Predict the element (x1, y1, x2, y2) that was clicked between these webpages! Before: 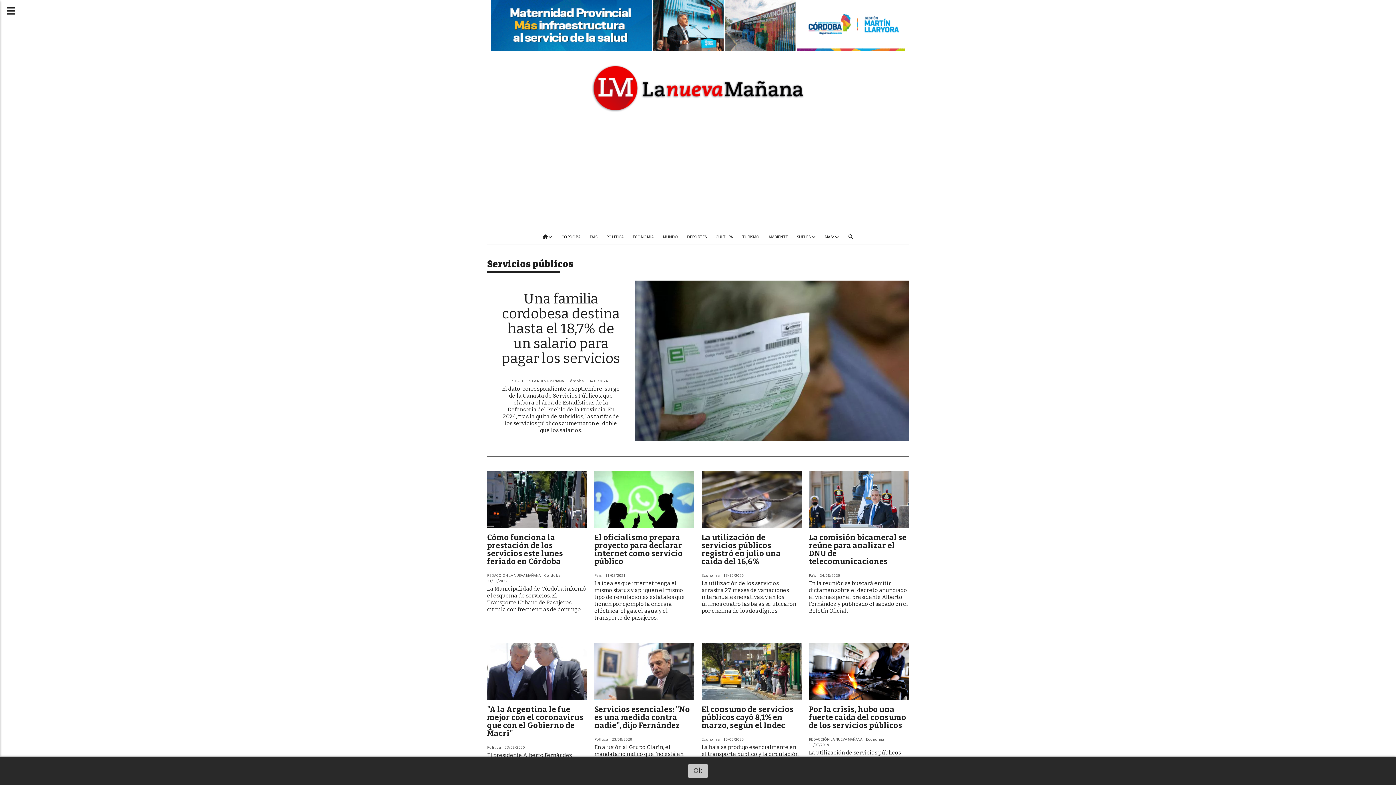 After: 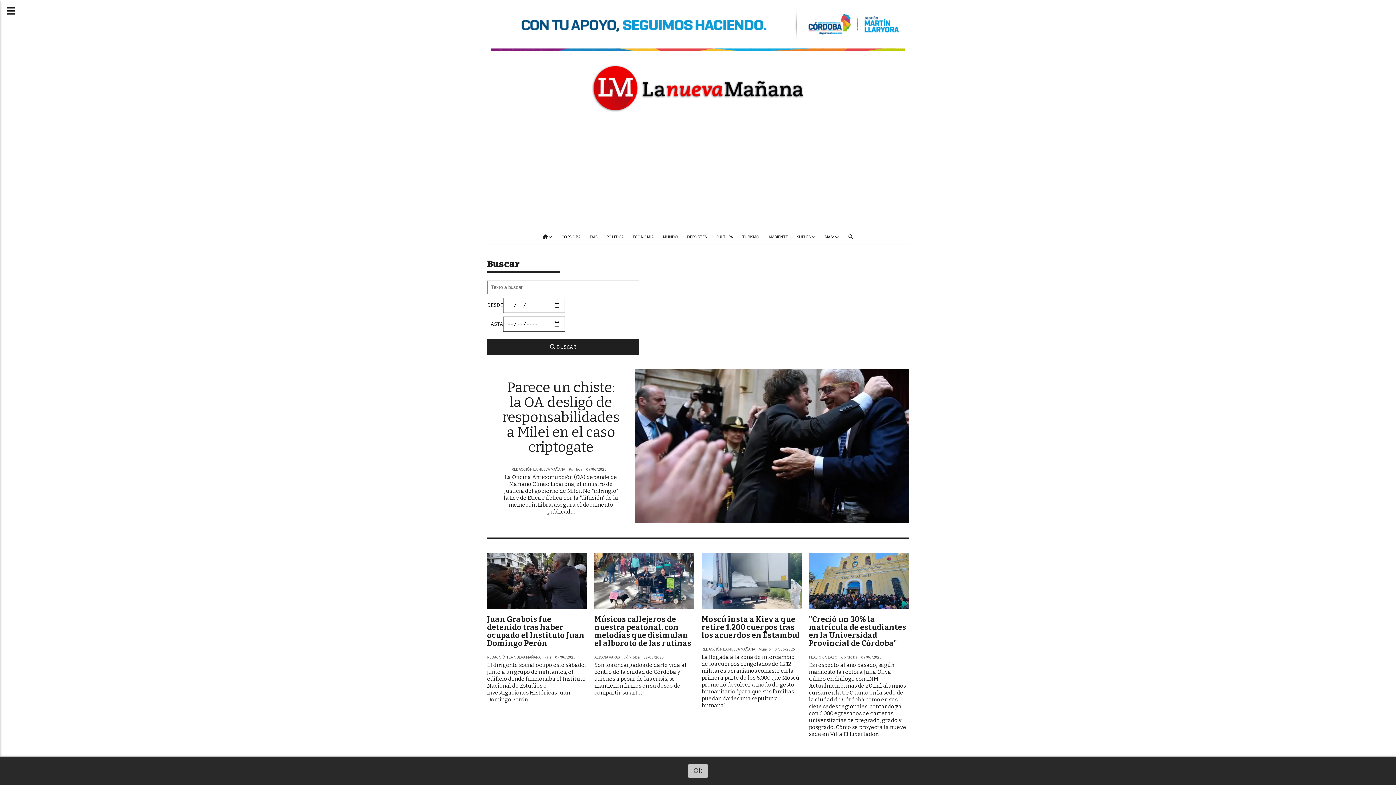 Action: bbox: (843, 229, 858, 244)